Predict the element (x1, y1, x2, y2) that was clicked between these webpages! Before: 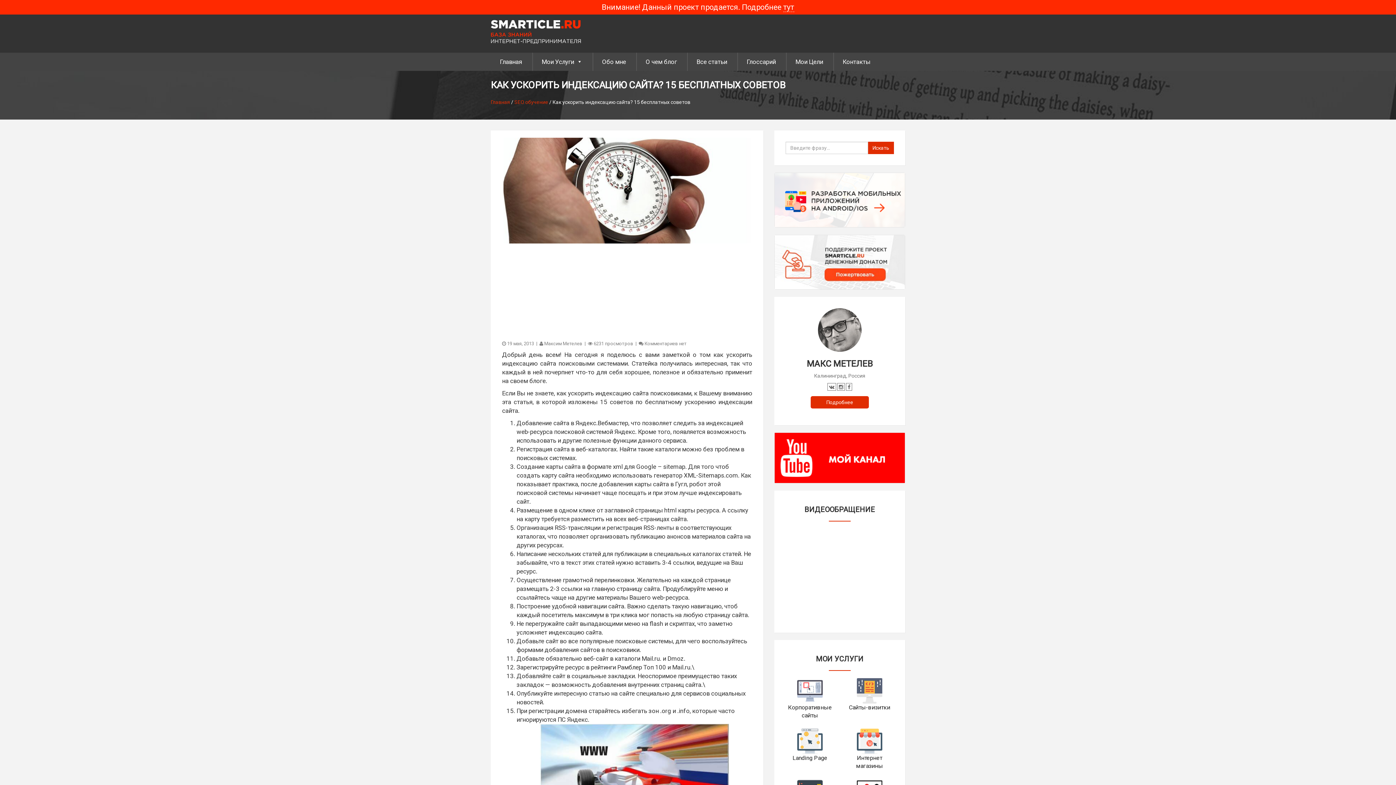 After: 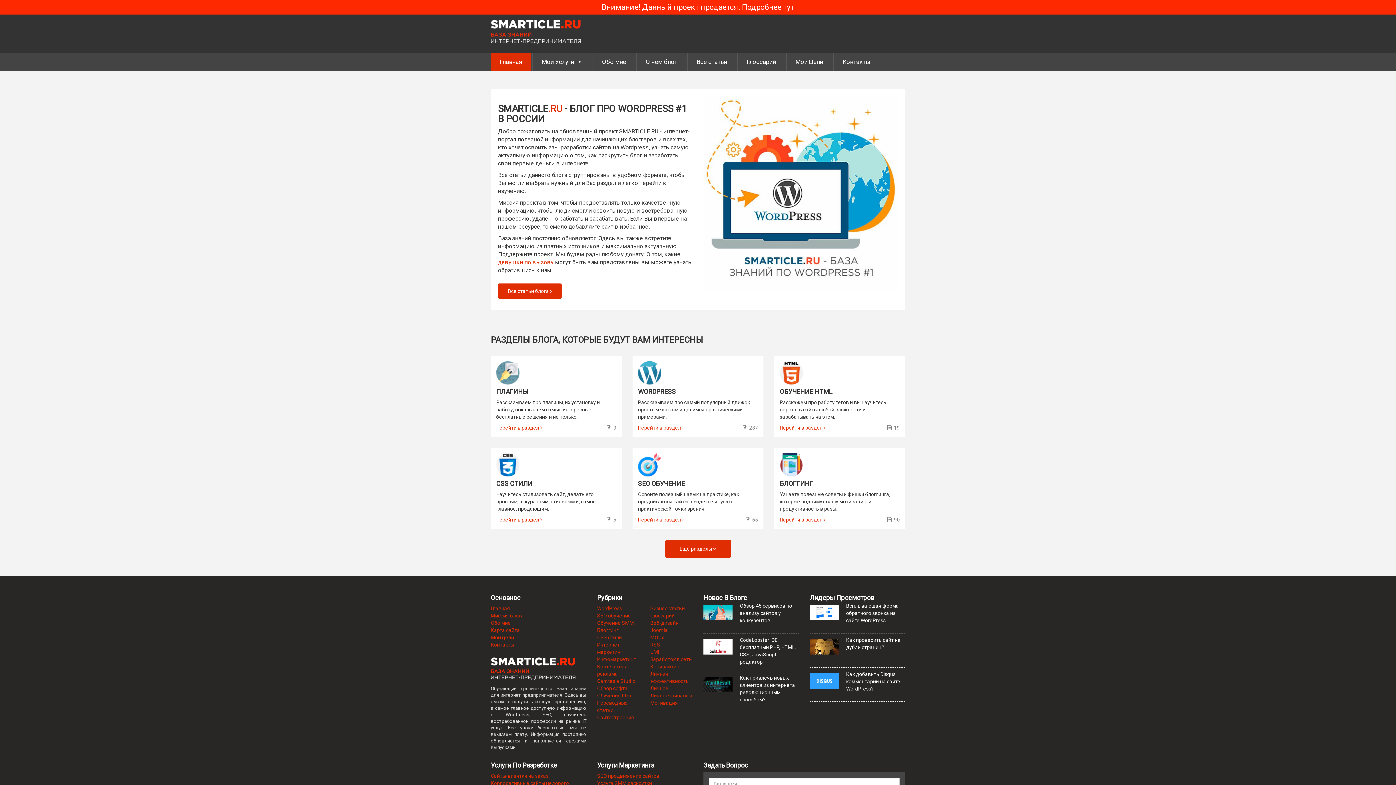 Action: label: Главная bbox: (490, 52, 531, 70)